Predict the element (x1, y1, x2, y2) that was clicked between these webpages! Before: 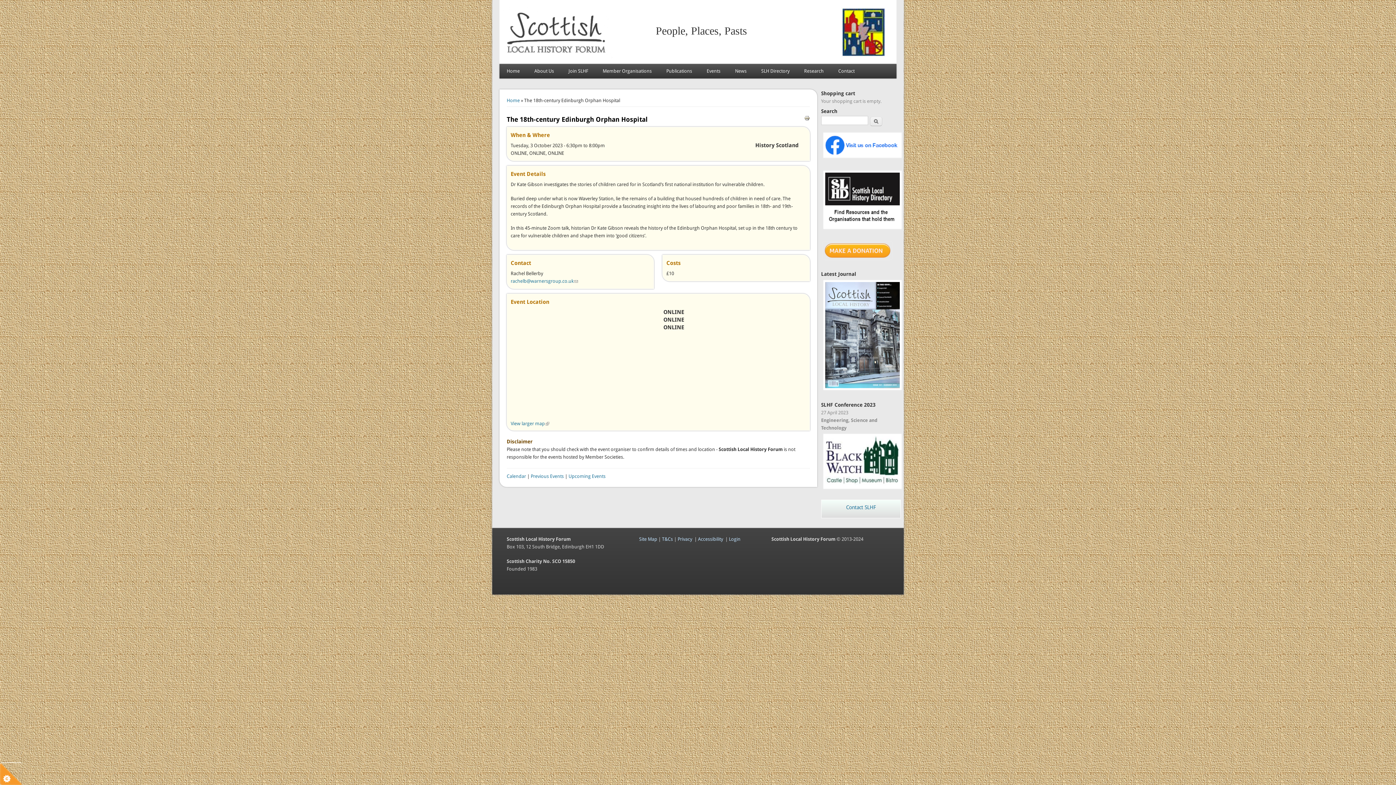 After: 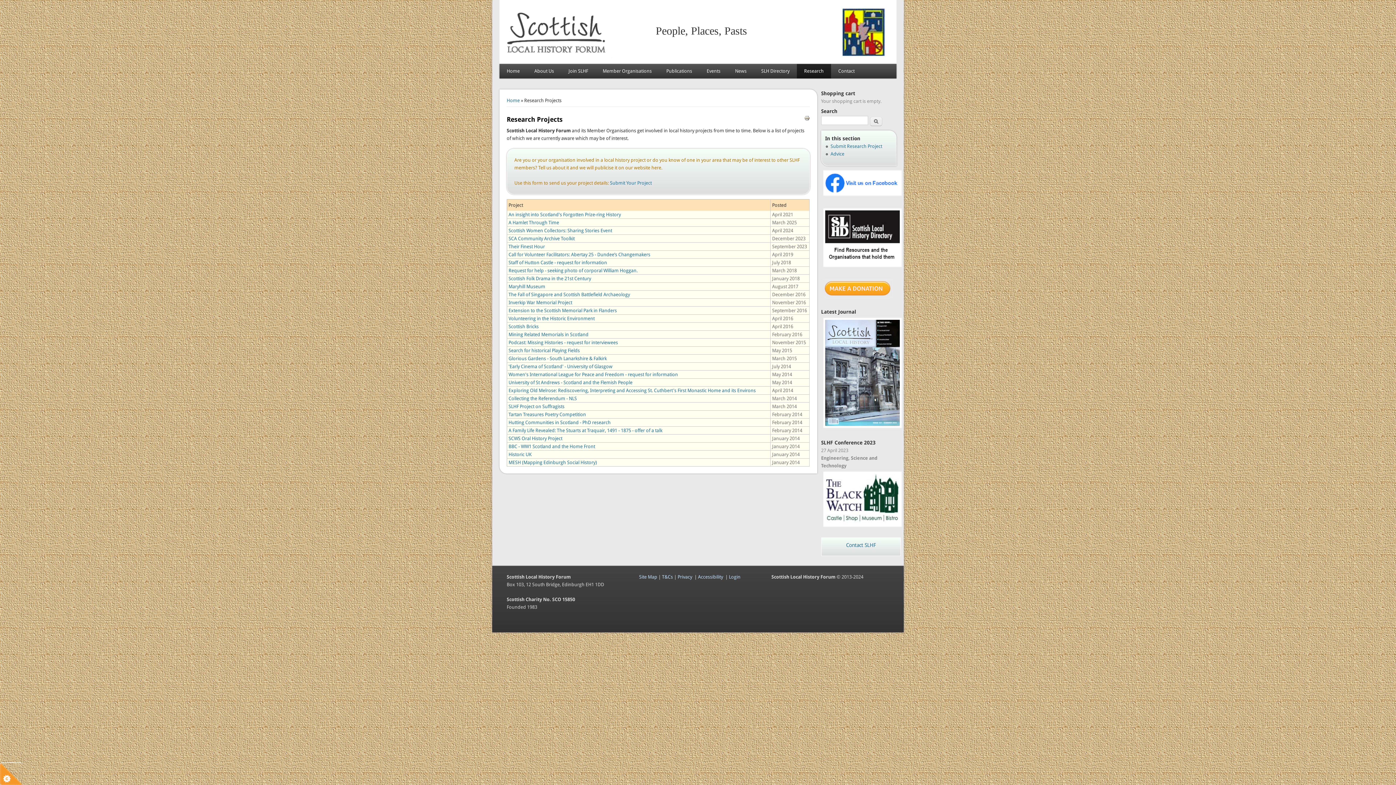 Action: label: Research bbox: (797, 64, 831, 78)